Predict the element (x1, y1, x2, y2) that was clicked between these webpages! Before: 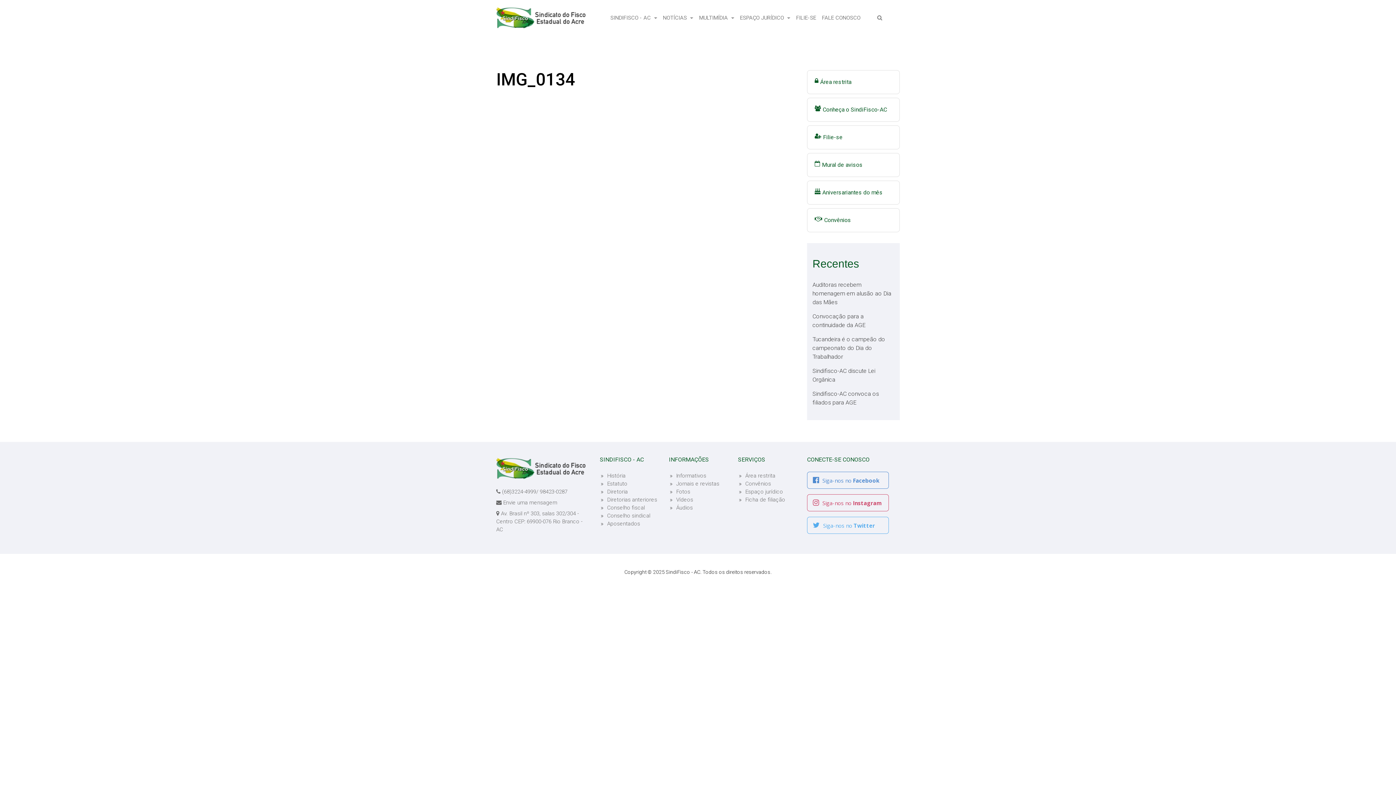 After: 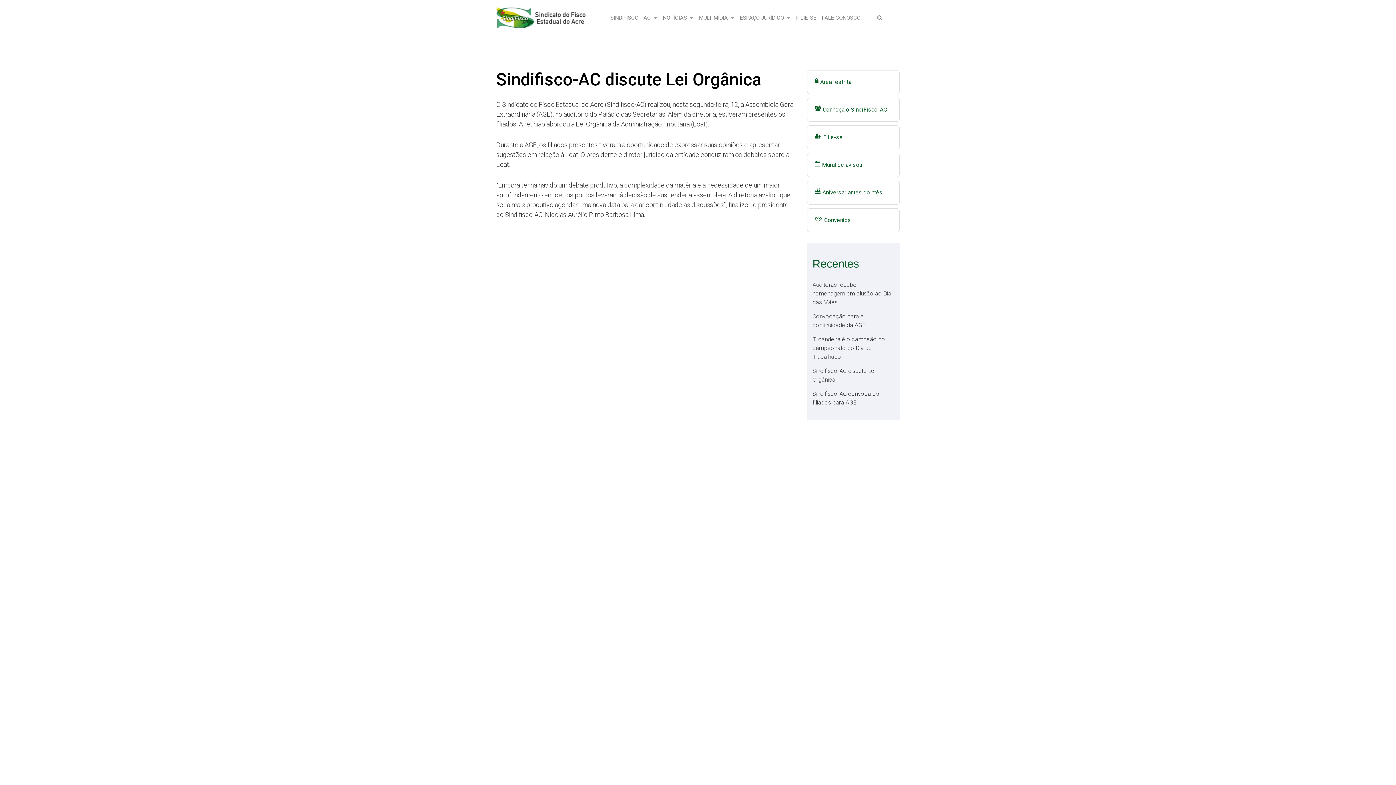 Action: label: Sindifisco-AC discute Lei Orgânica bbox: (812, 366, 894, 384)